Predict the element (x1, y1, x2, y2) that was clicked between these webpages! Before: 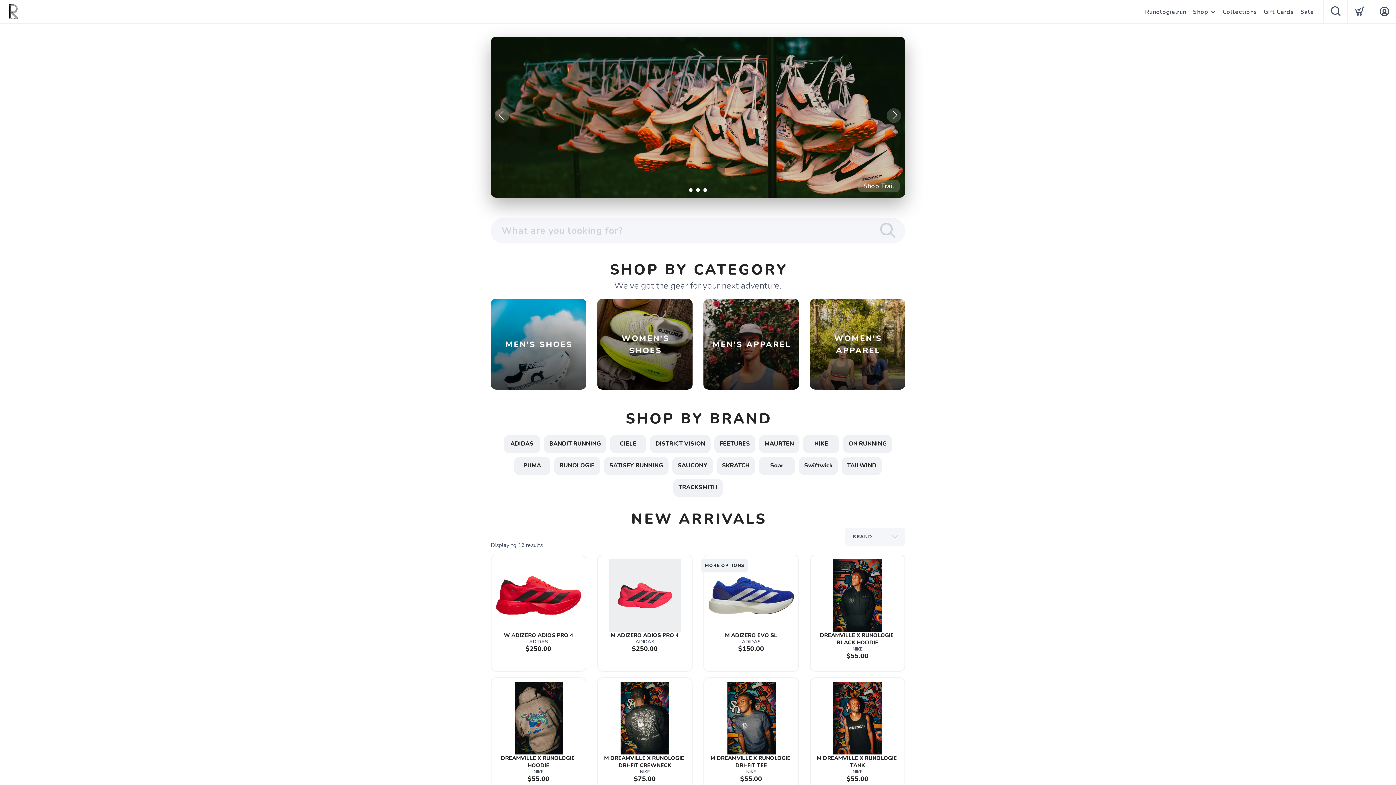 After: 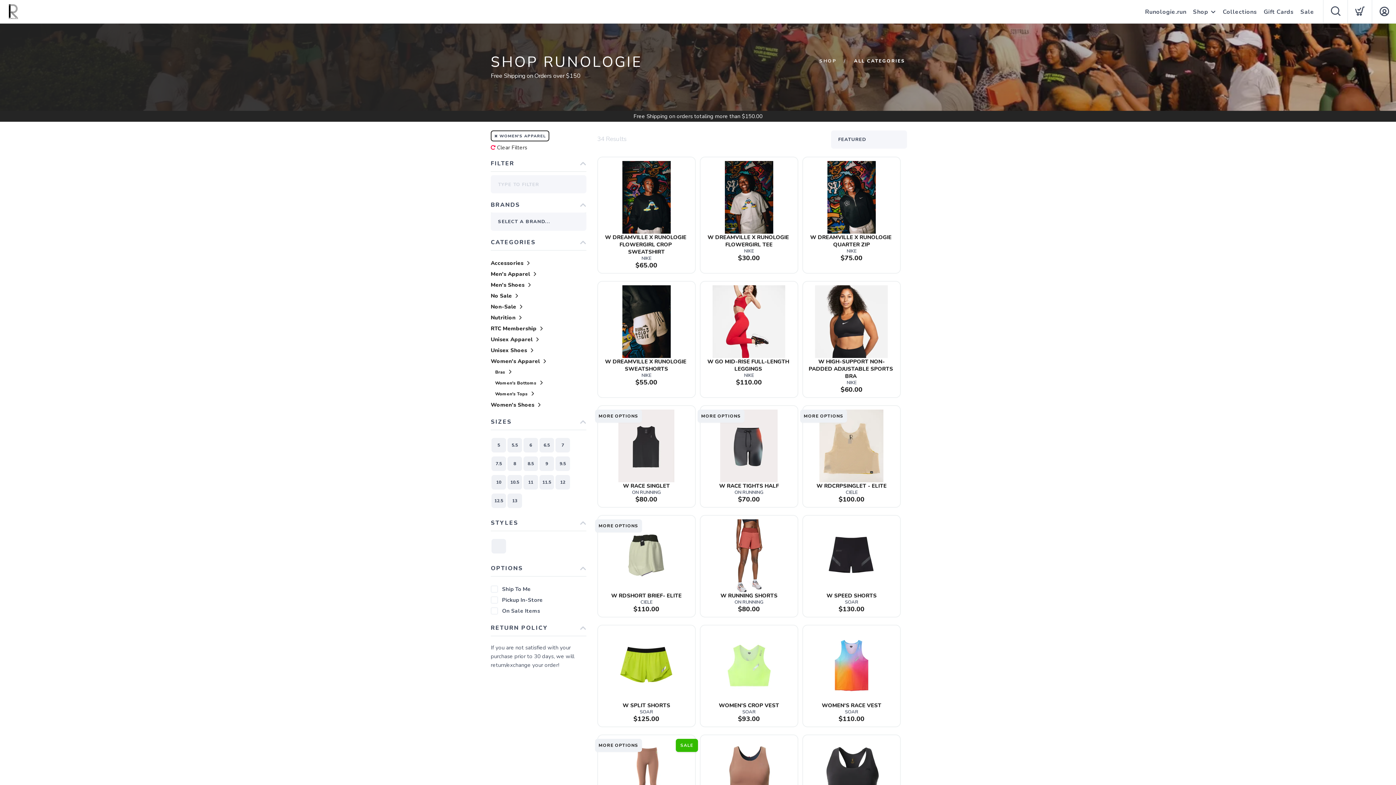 Action: bbox: (810, 298, 905, 389) label: WOMEN'S APPAREL